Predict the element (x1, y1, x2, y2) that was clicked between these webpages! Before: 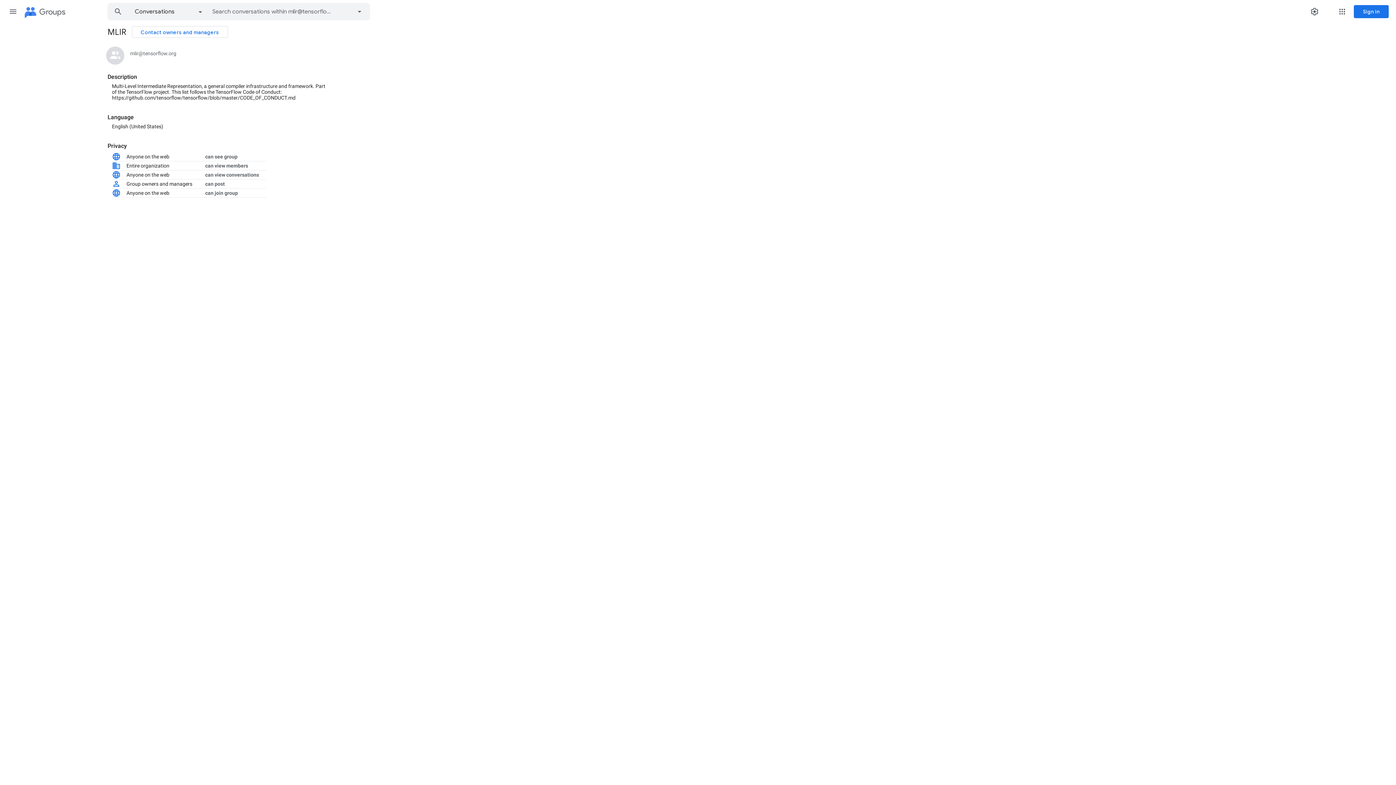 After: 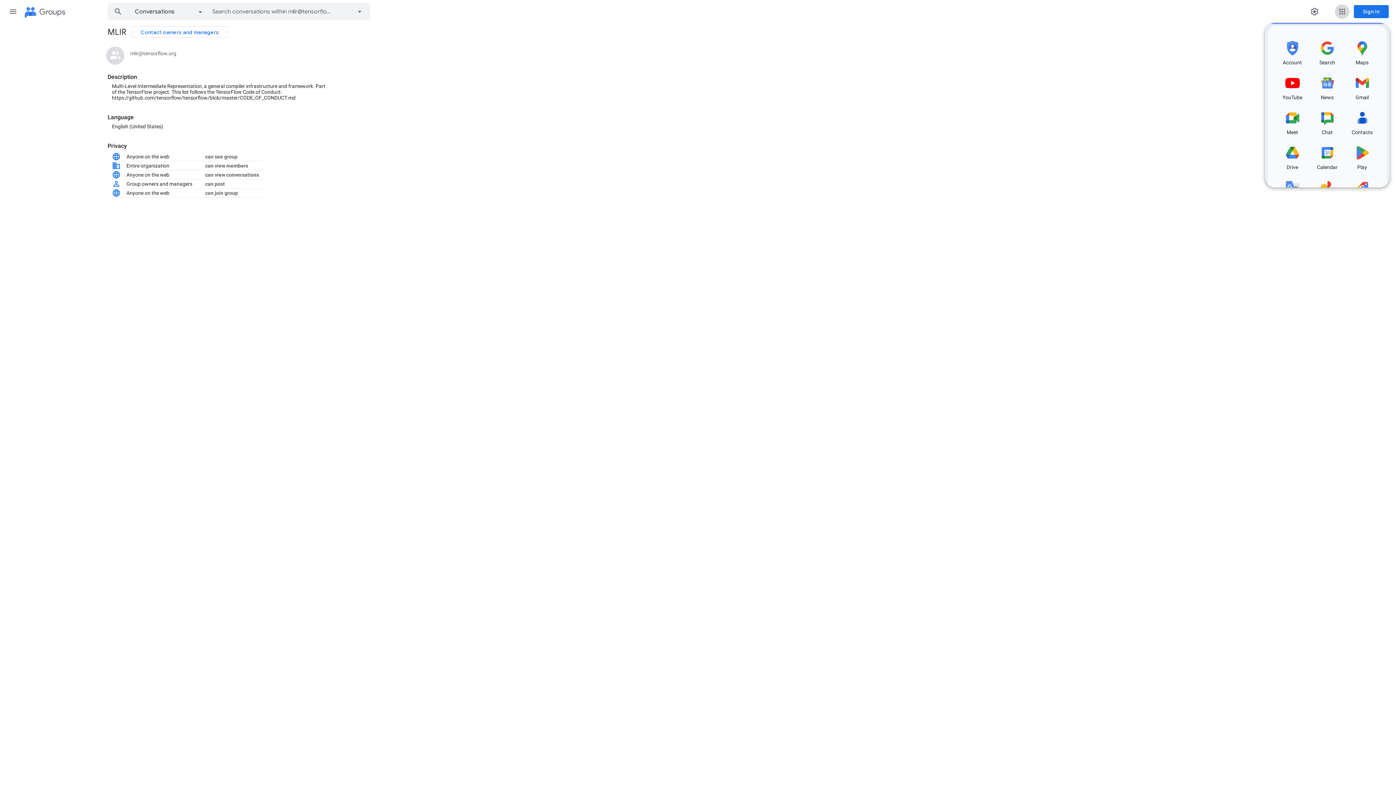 Action: label: Google apps bbox: (1335, 4, 1349, 18)